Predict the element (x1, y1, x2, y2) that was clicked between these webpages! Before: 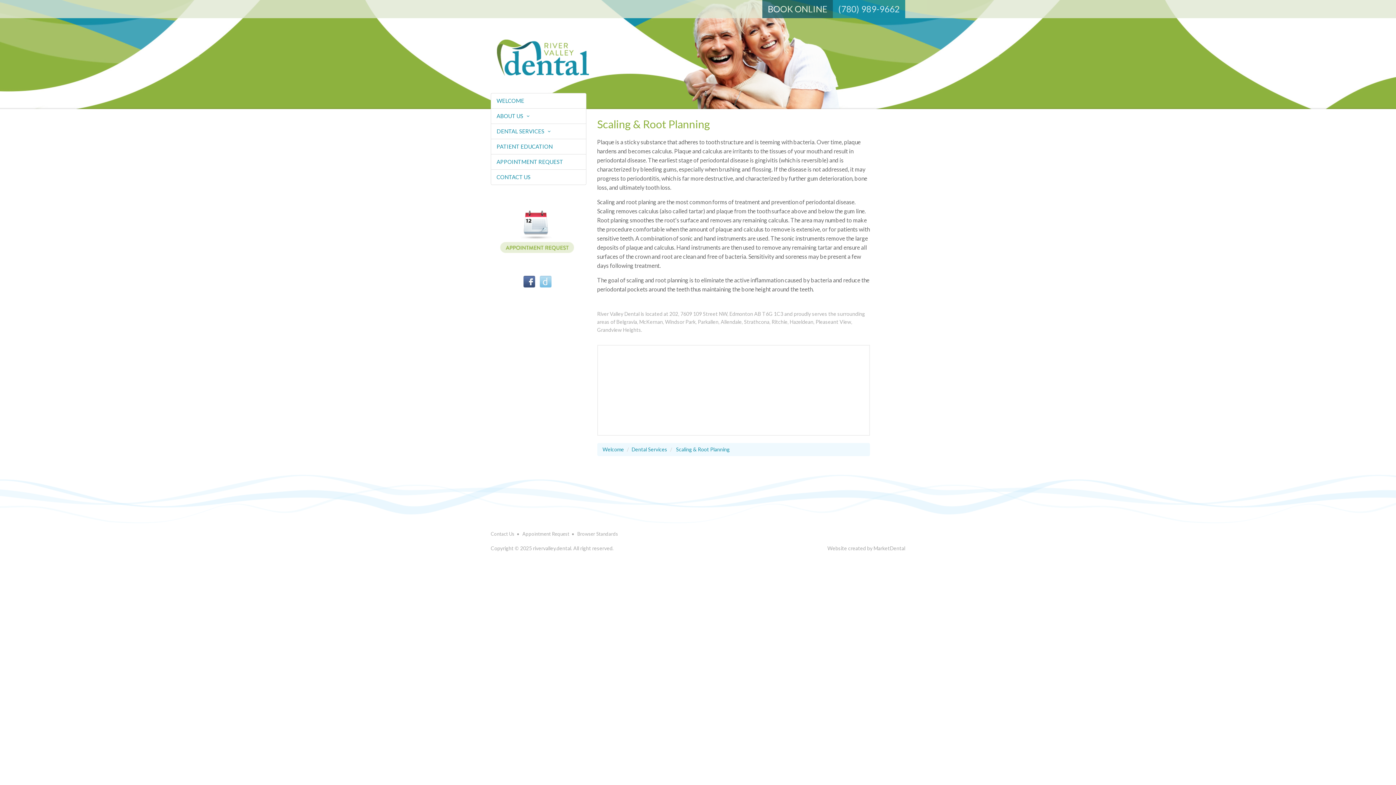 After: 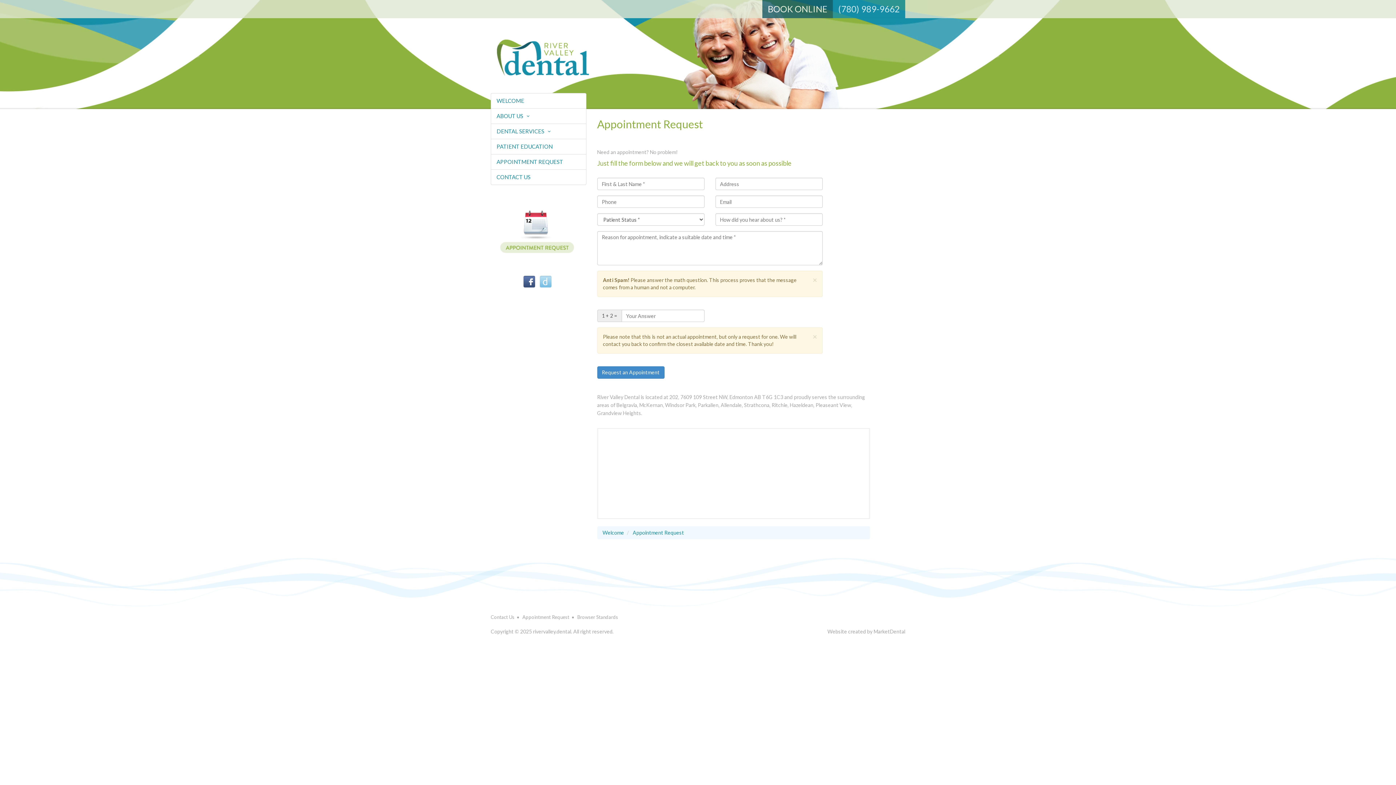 Action: bbox: (757, 0, 827, 18) label: BOOK ONLINE